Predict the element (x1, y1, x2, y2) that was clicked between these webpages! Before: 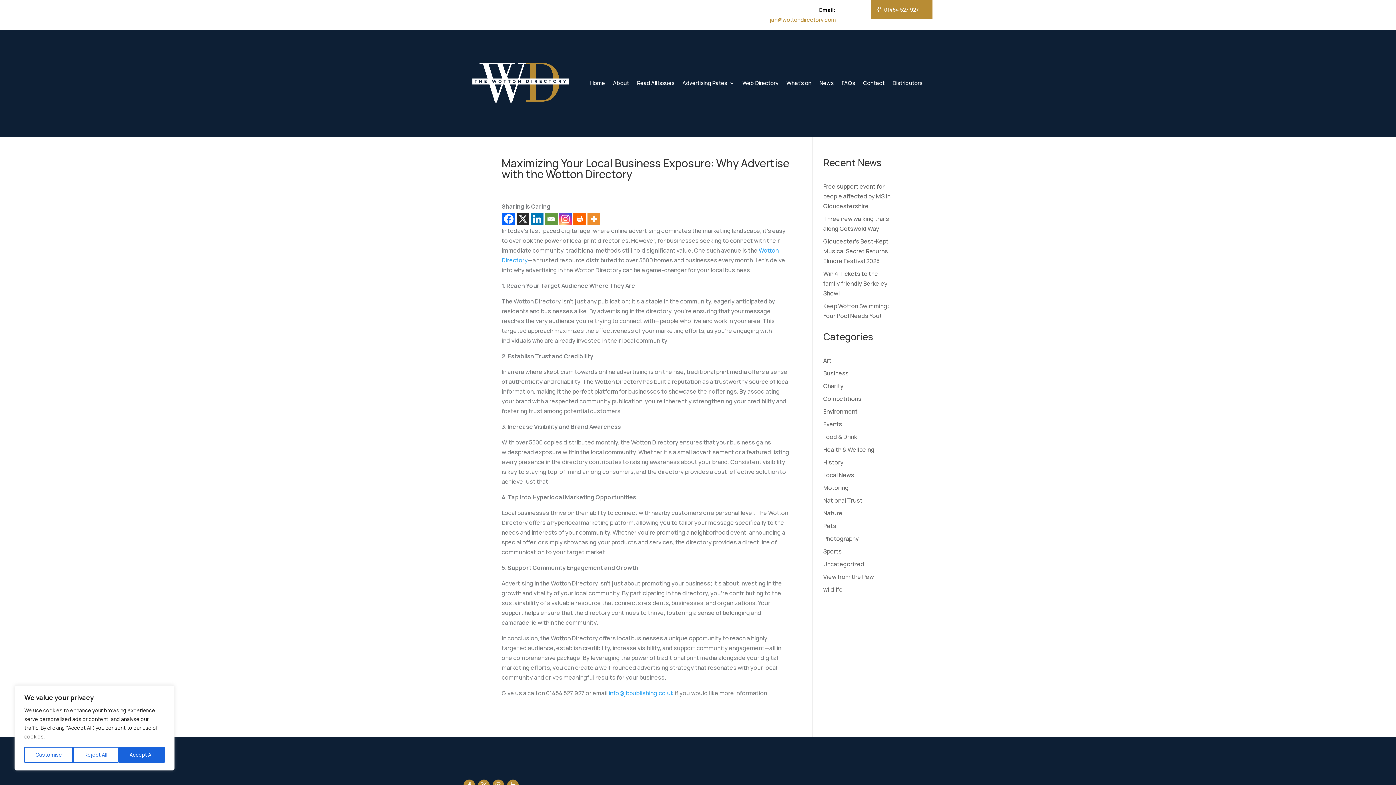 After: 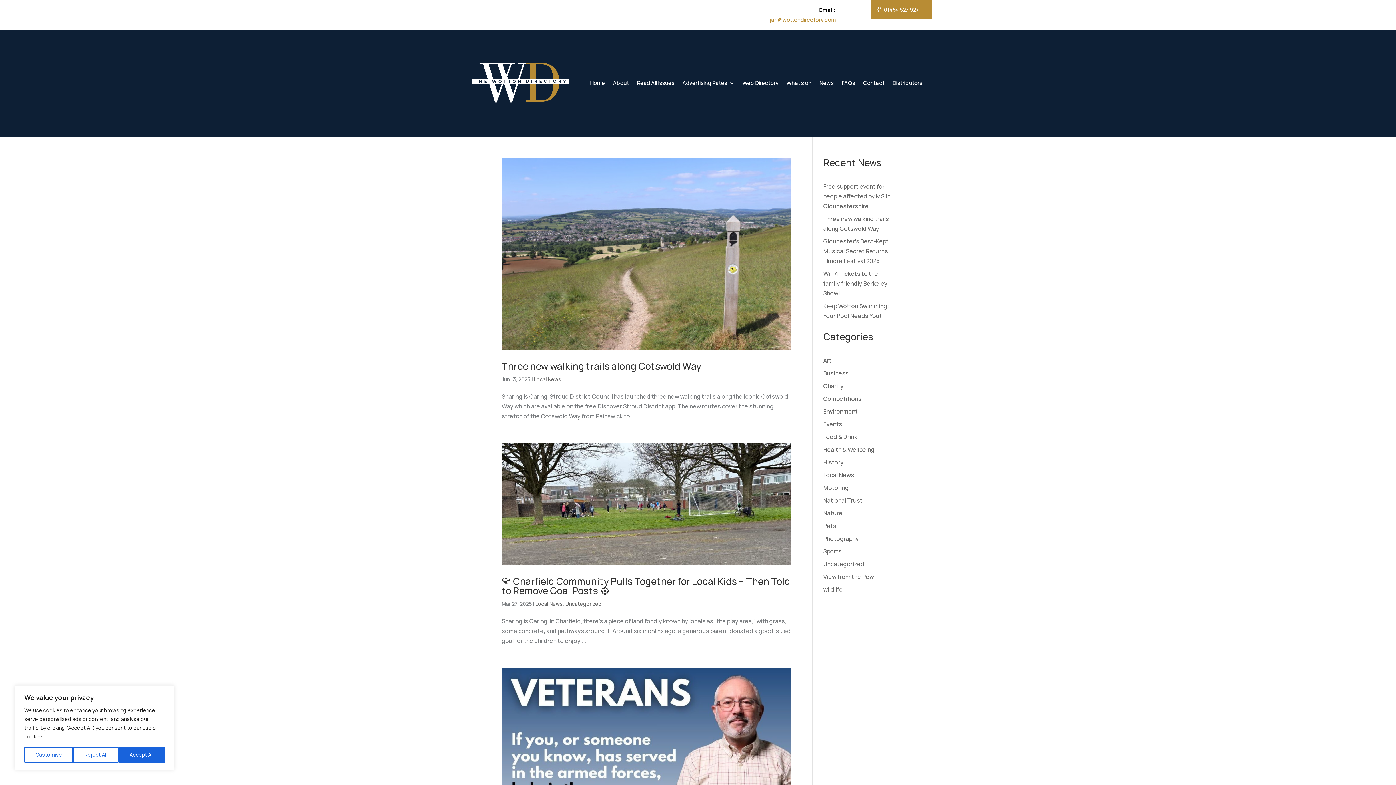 Action: label: Local News bbox: (823, 471, 854, 479)